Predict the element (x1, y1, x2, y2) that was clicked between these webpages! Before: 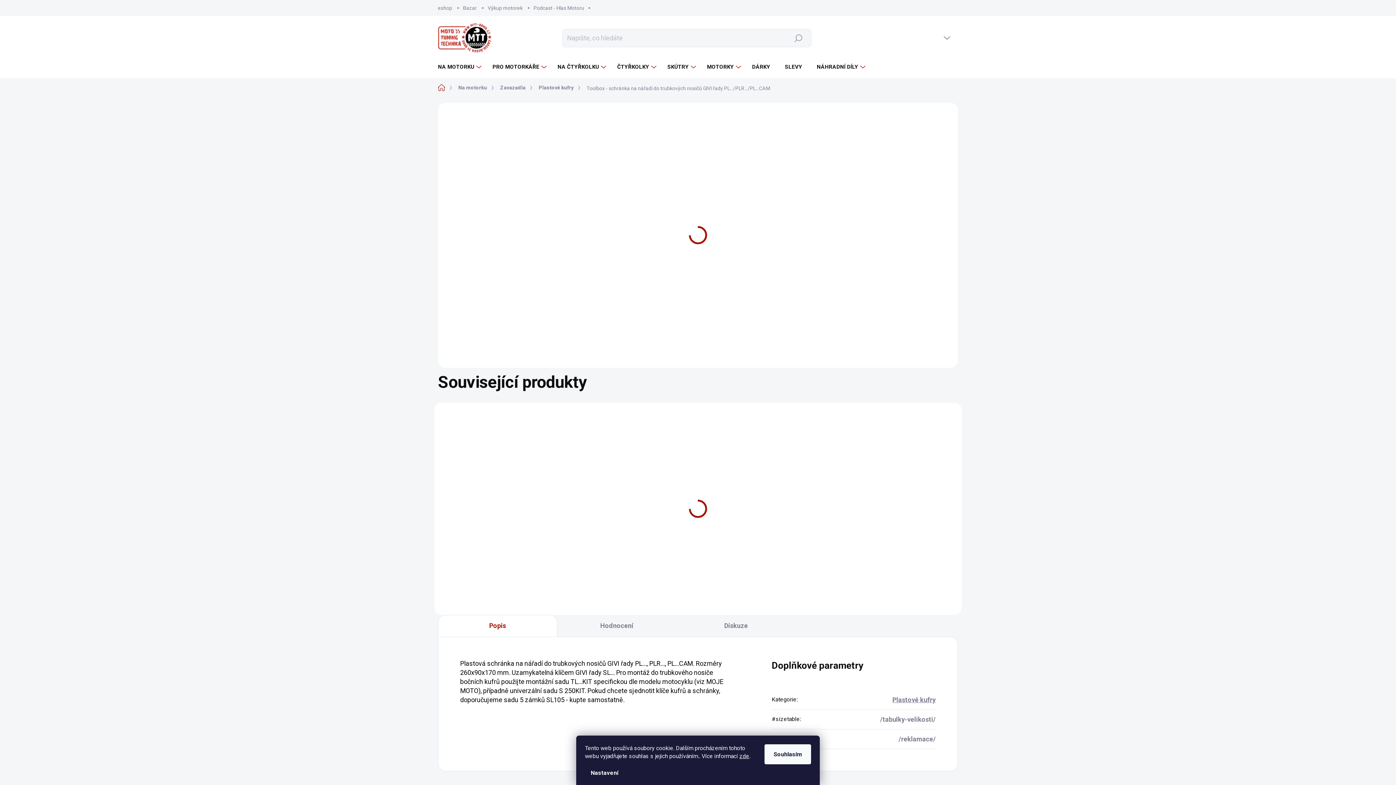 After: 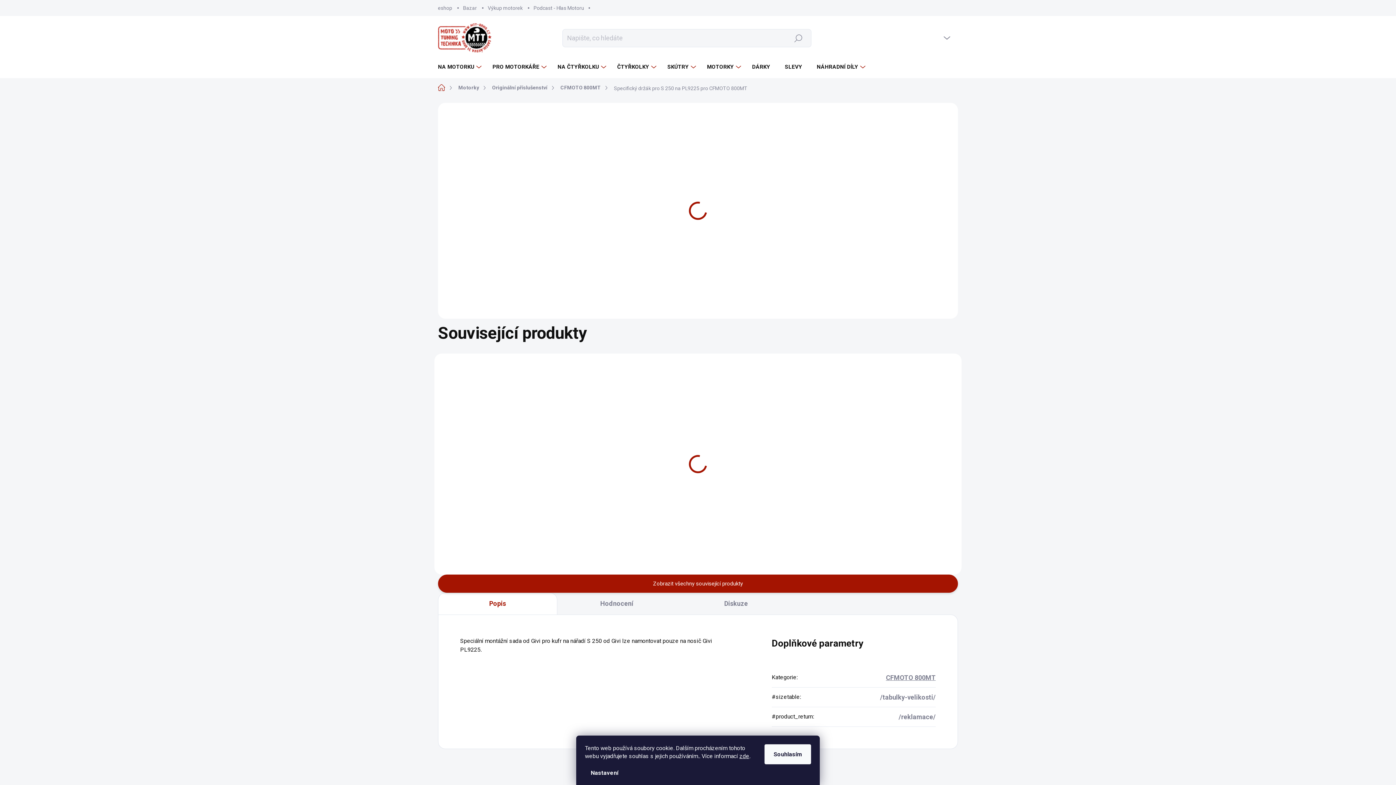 Action: bbox: (580, 417, 683, 494)